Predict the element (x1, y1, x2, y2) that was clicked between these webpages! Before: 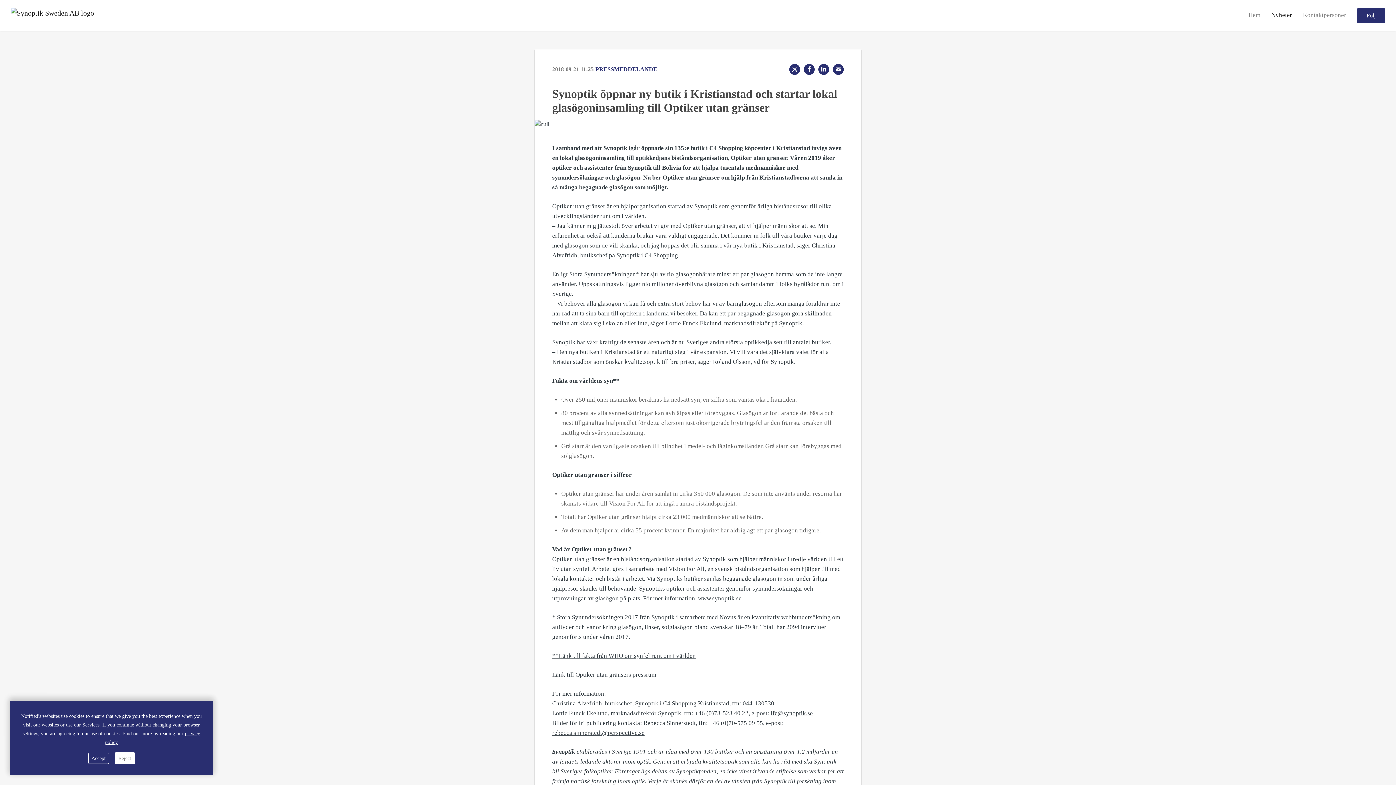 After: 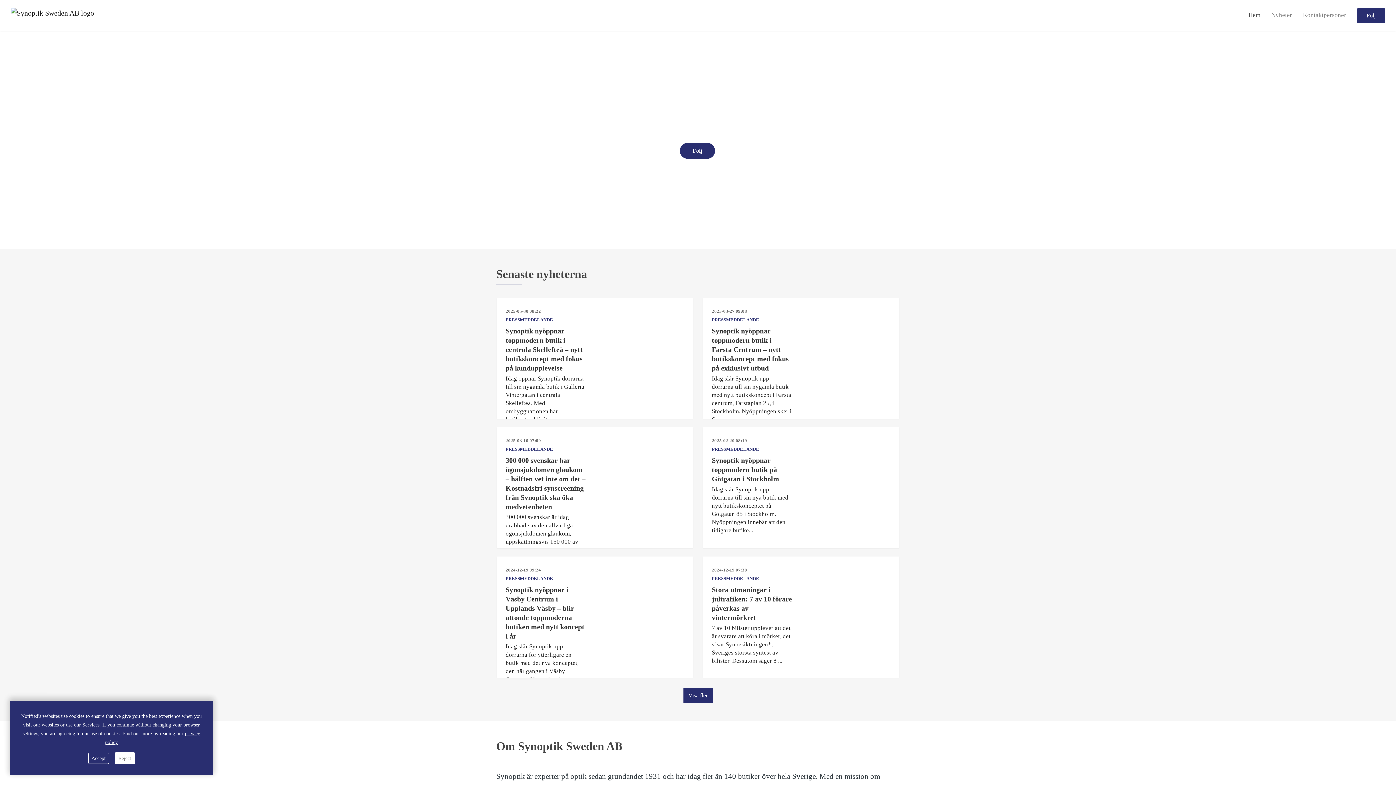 Action: label: Hem bbox: (1248, 8, 1260, 21)